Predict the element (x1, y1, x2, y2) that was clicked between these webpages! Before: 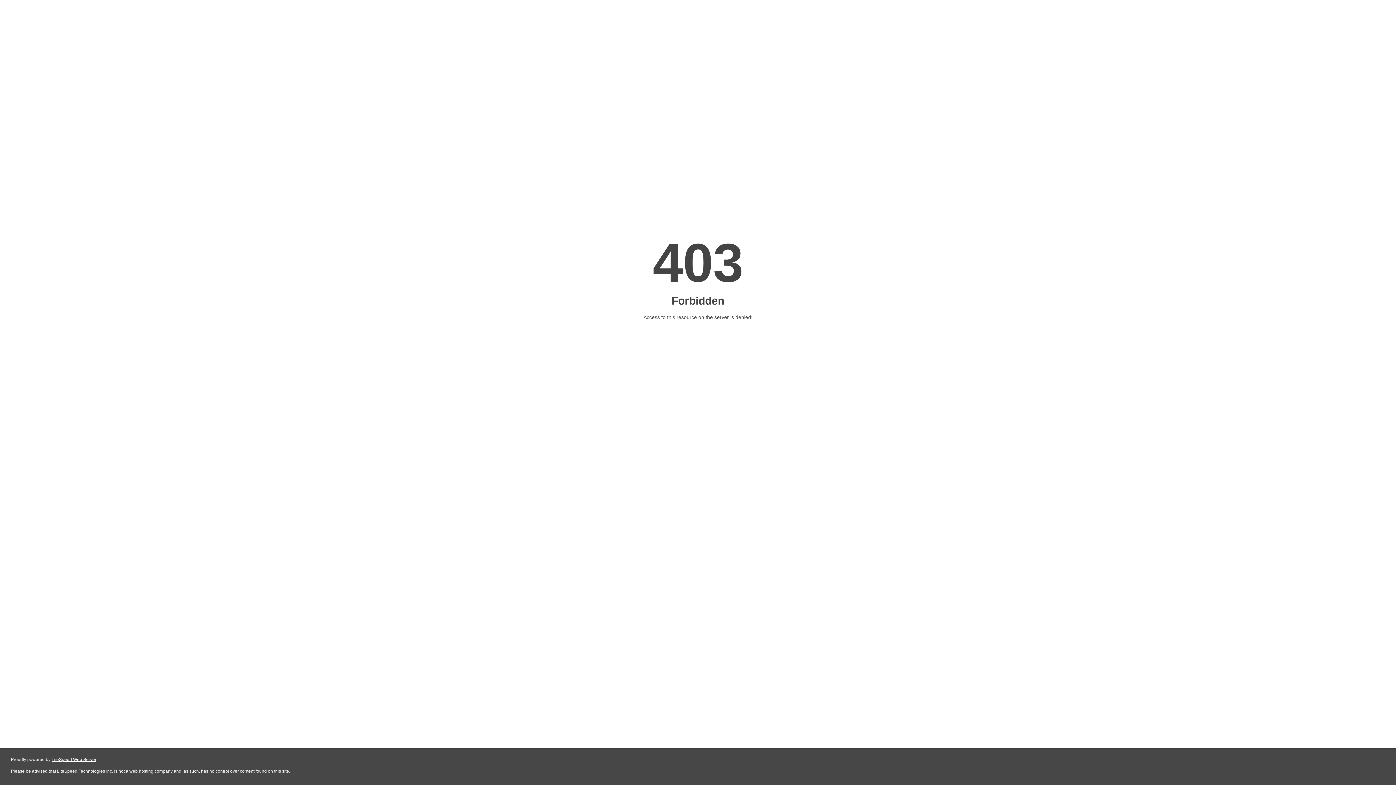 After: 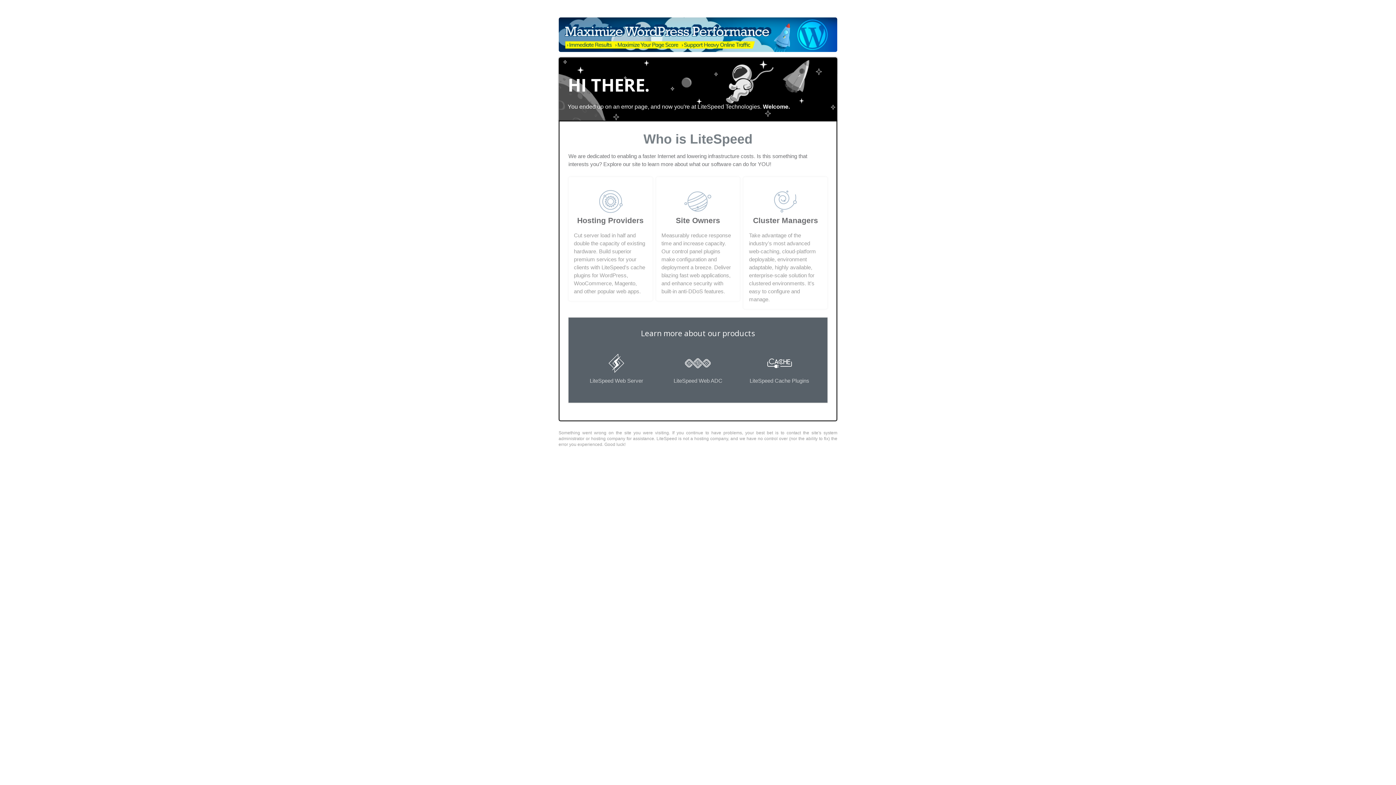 Action: bbox: (51, 757, 96, 762) label: LiteSpeed Web Server